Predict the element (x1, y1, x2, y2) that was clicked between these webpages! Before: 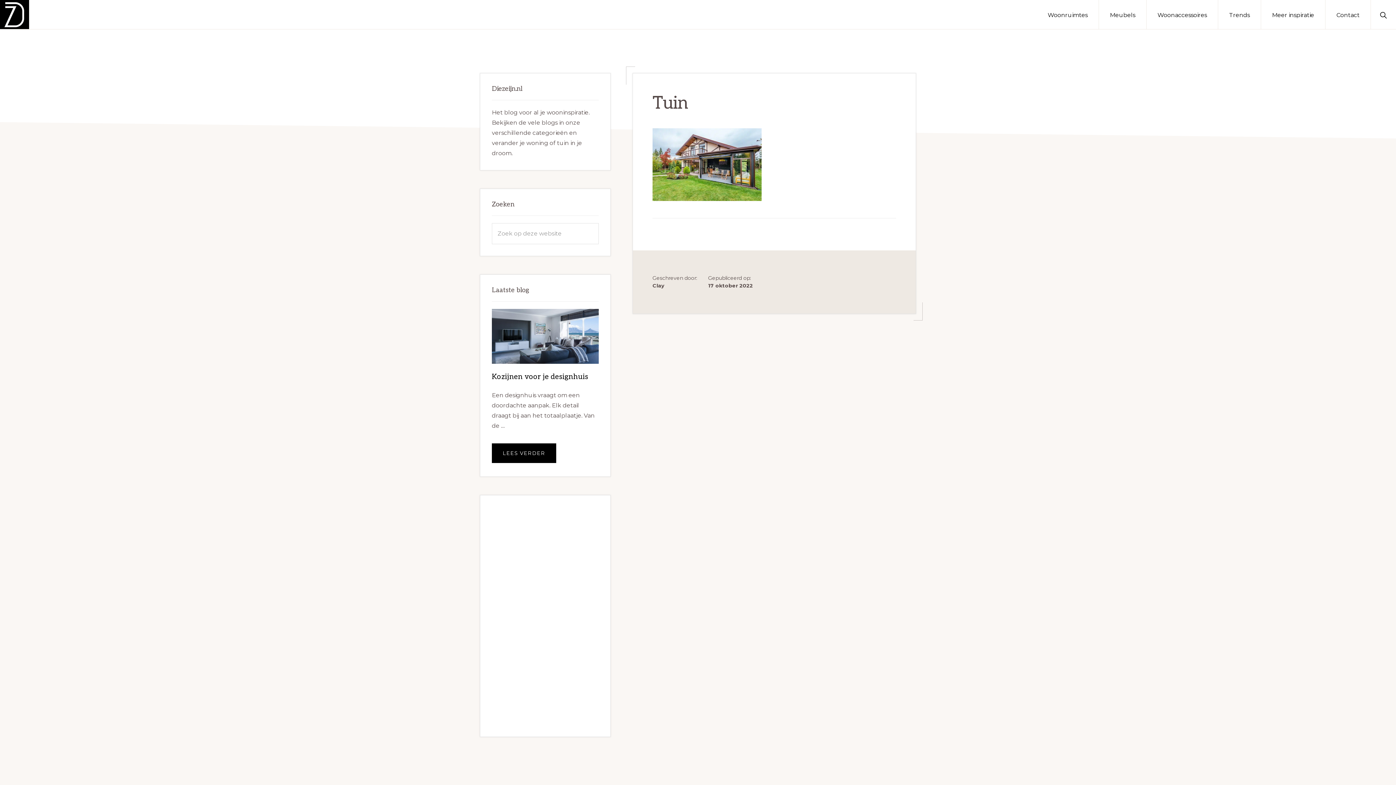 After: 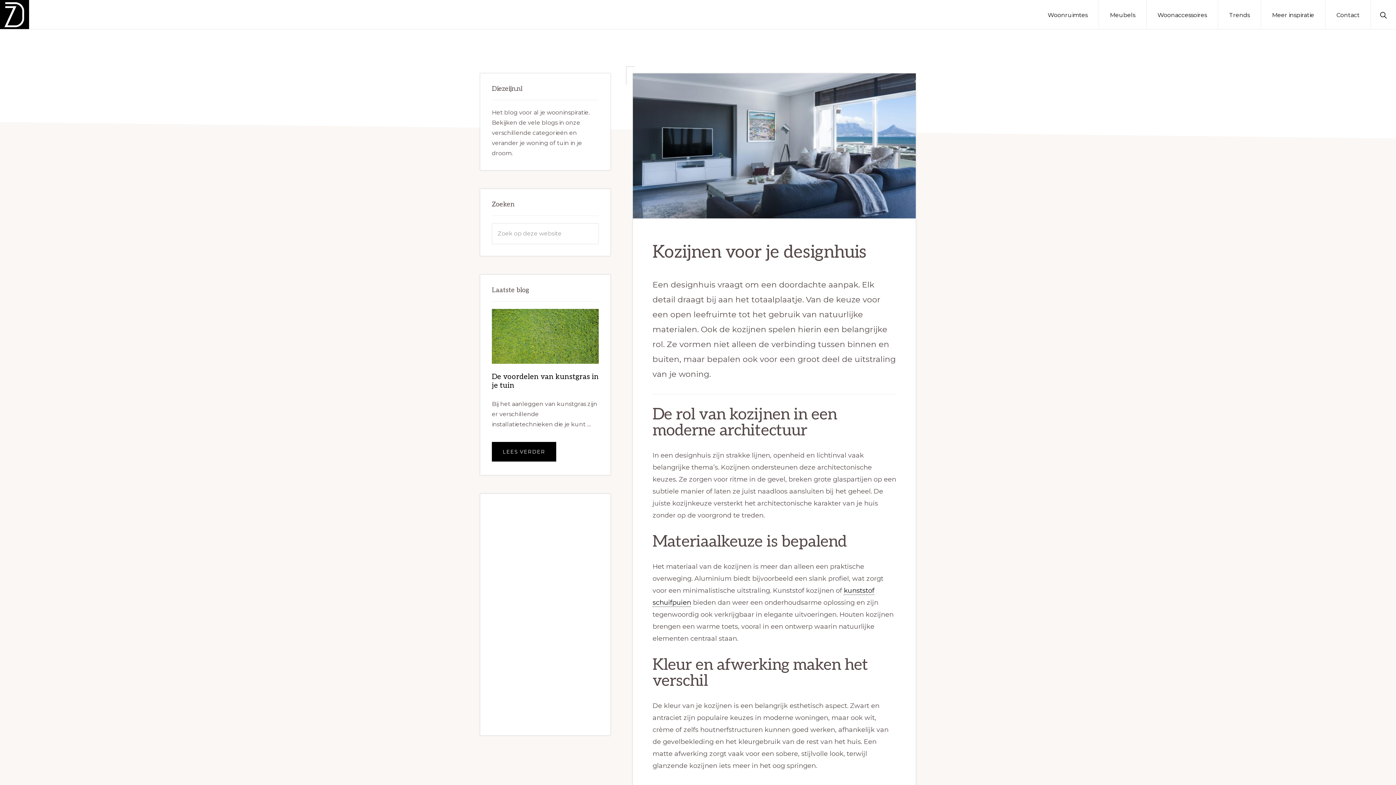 Action: bbox: (492, 372, 588, 381) label: Kozijnen voor je designhuis